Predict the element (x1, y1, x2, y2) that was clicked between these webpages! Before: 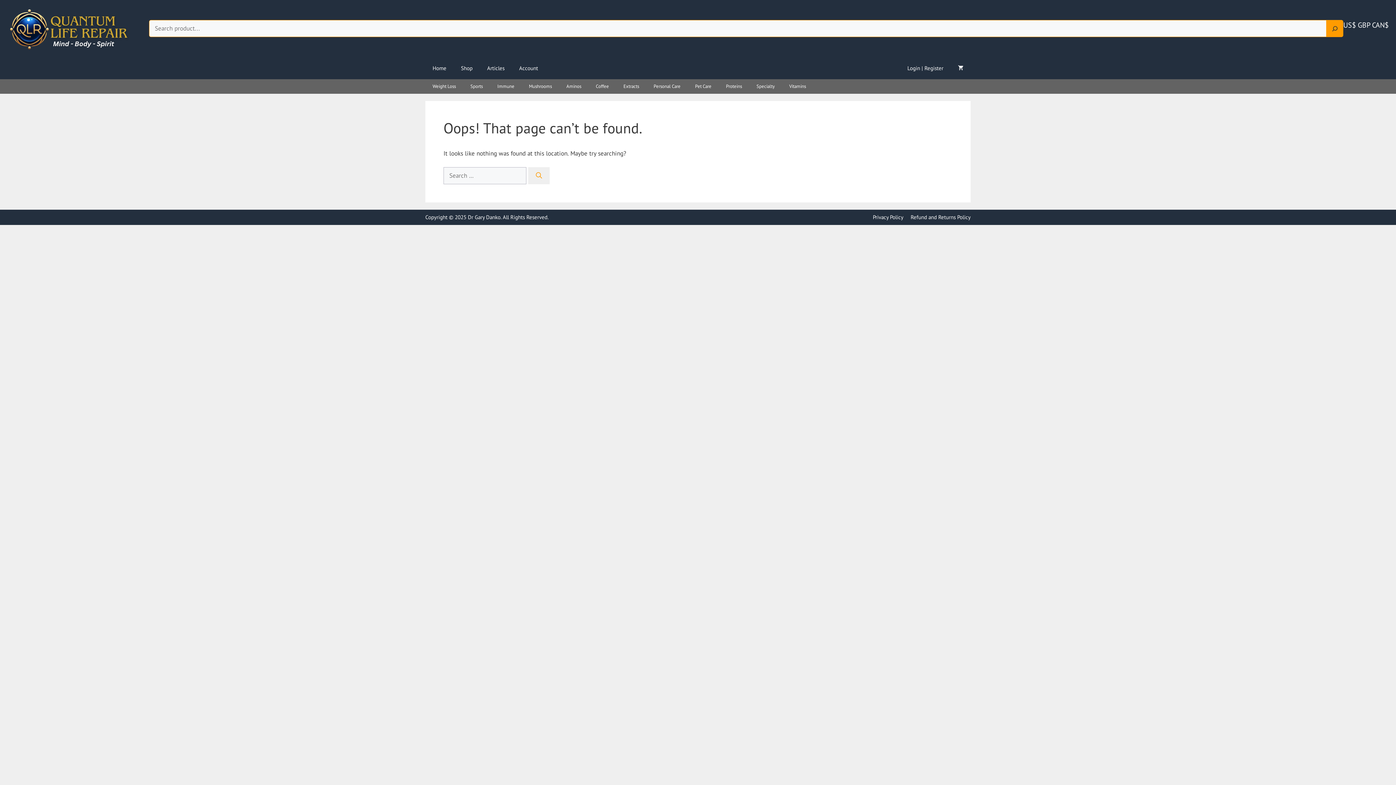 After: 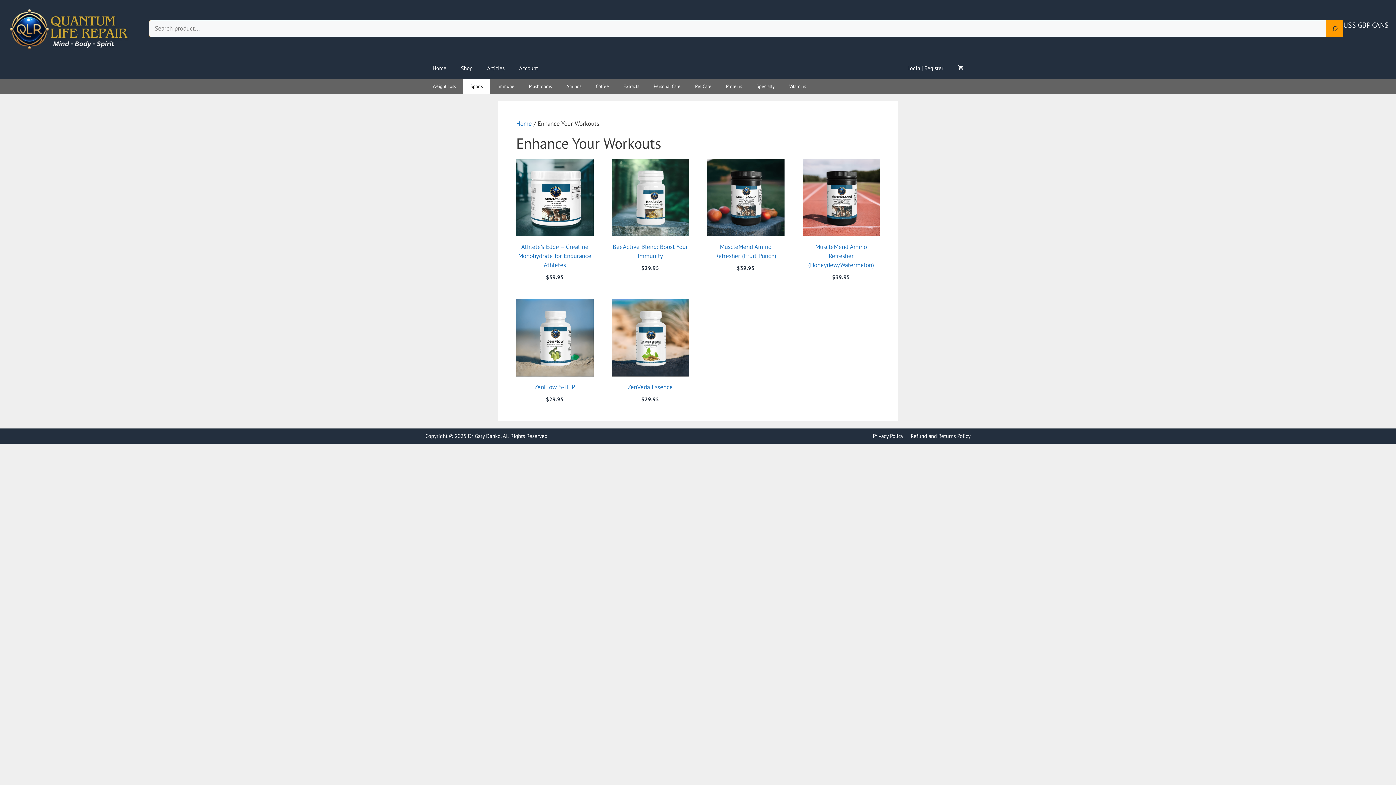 Action: bbox: (463, 79, 490, 93) label: Sports